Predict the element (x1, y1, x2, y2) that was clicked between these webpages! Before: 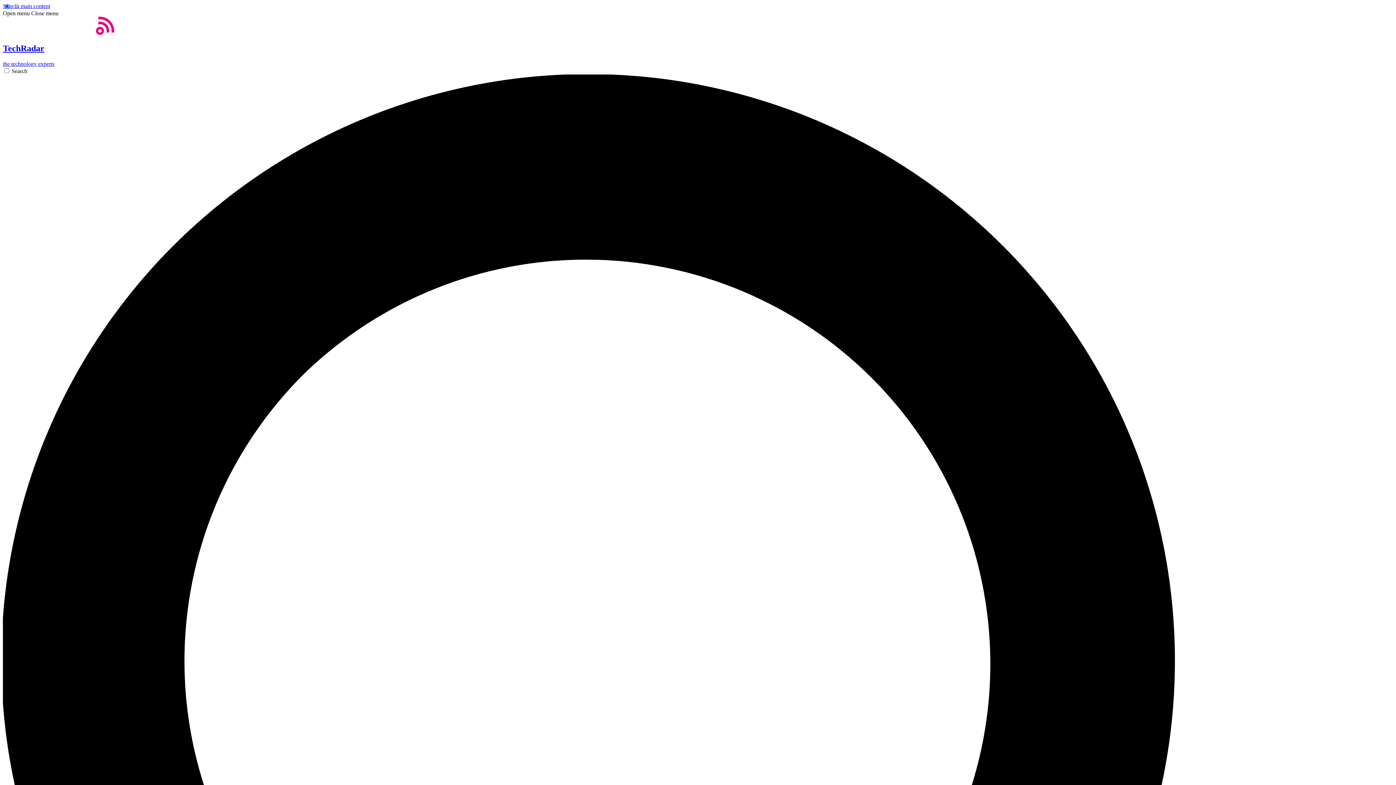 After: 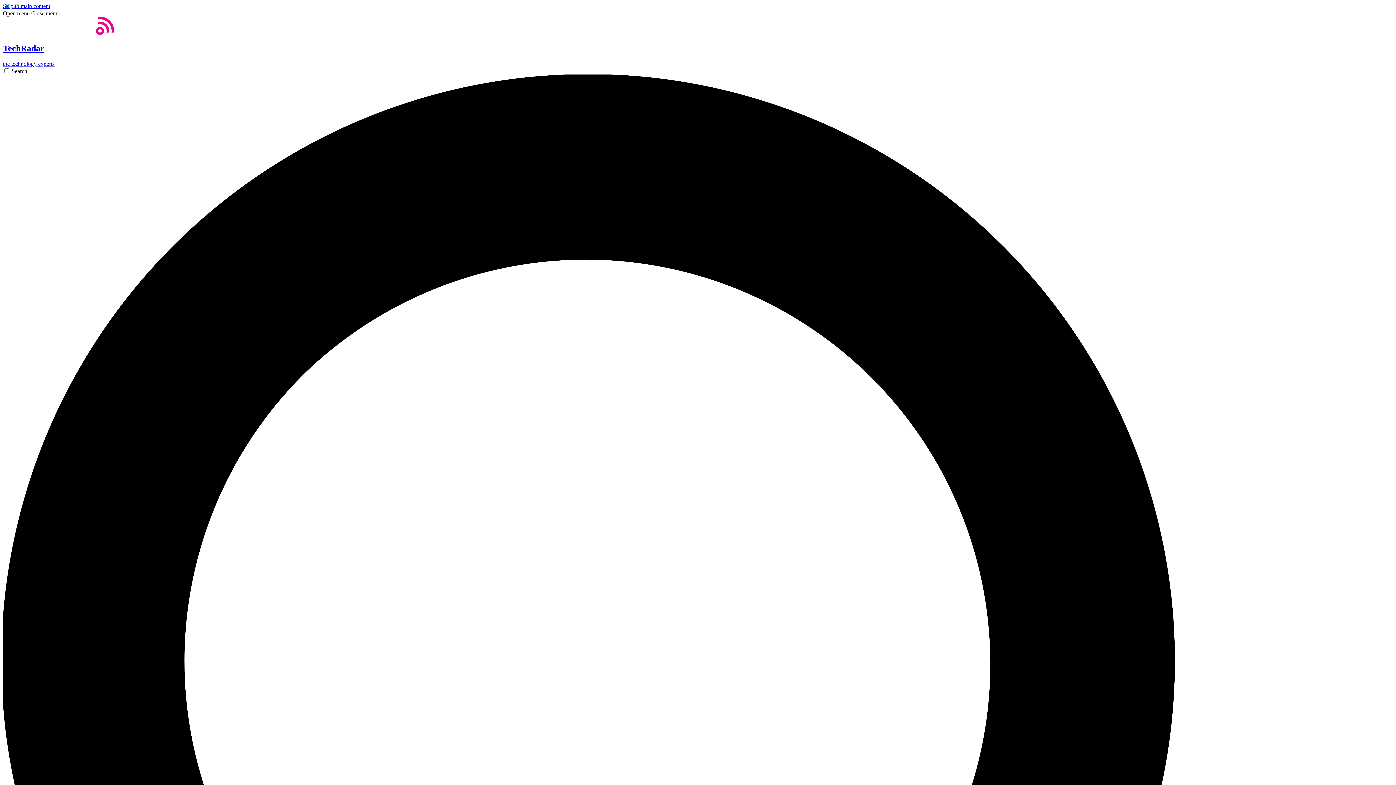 Action: bbox: (2, 29, 1393, 66) label: Home